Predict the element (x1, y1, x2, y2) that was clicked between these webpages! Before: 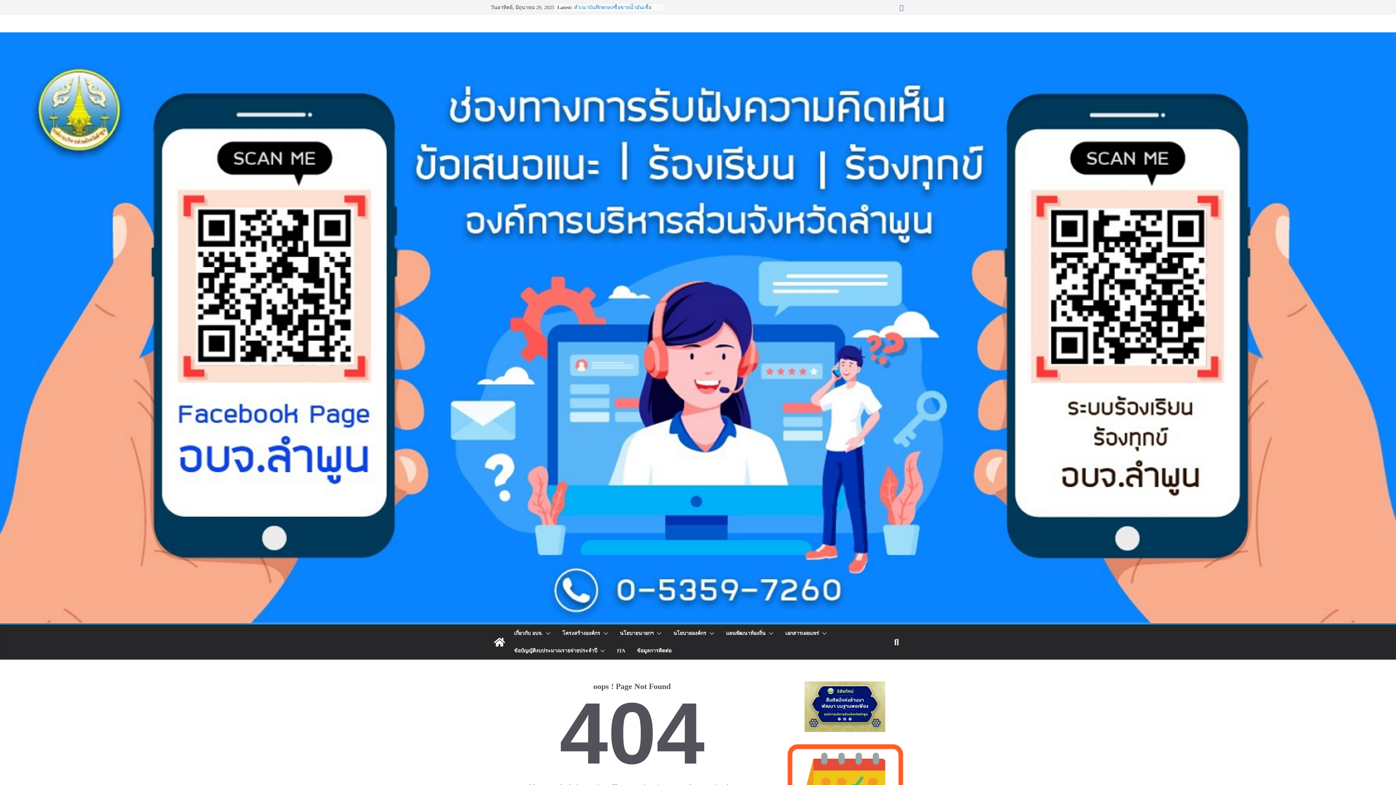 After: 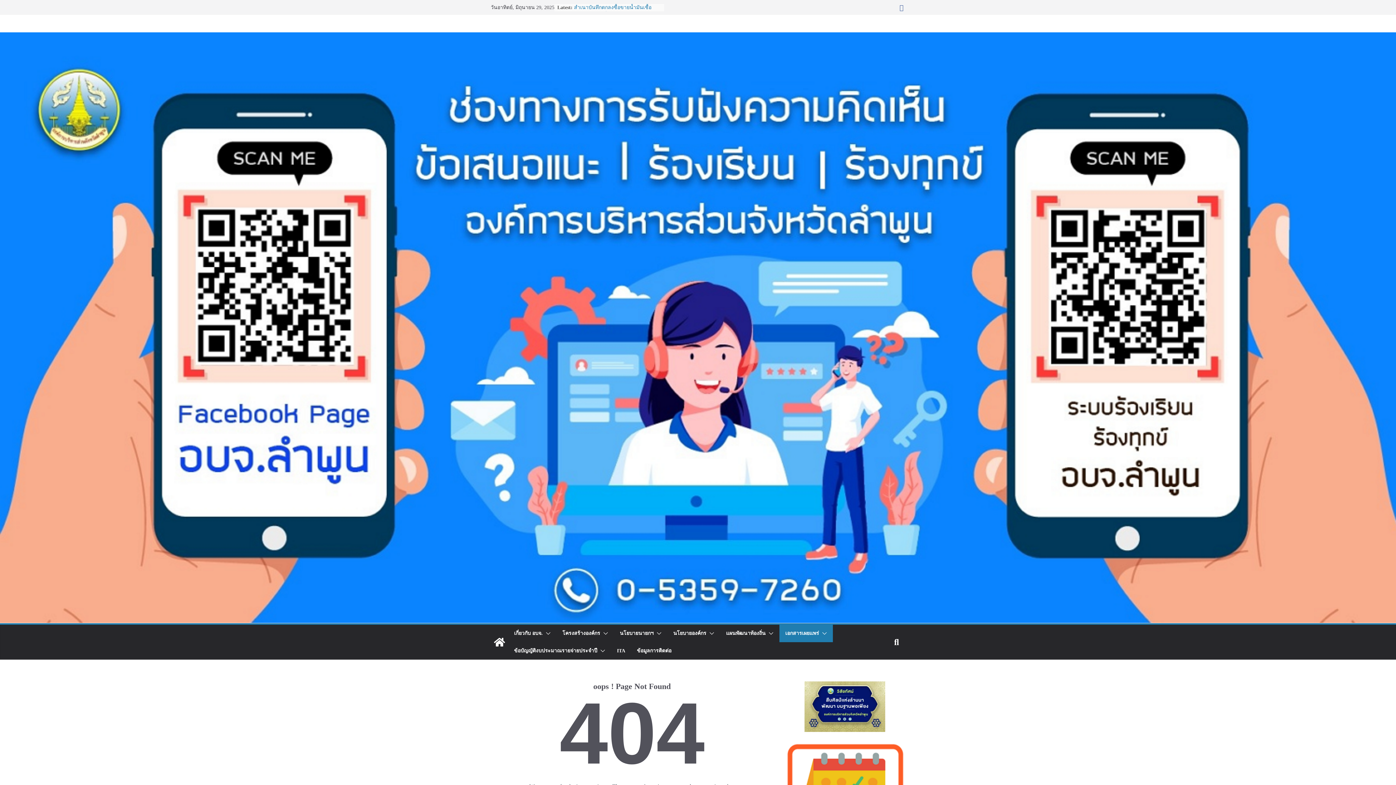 Action: bbox: (819, 628, 827, 638)